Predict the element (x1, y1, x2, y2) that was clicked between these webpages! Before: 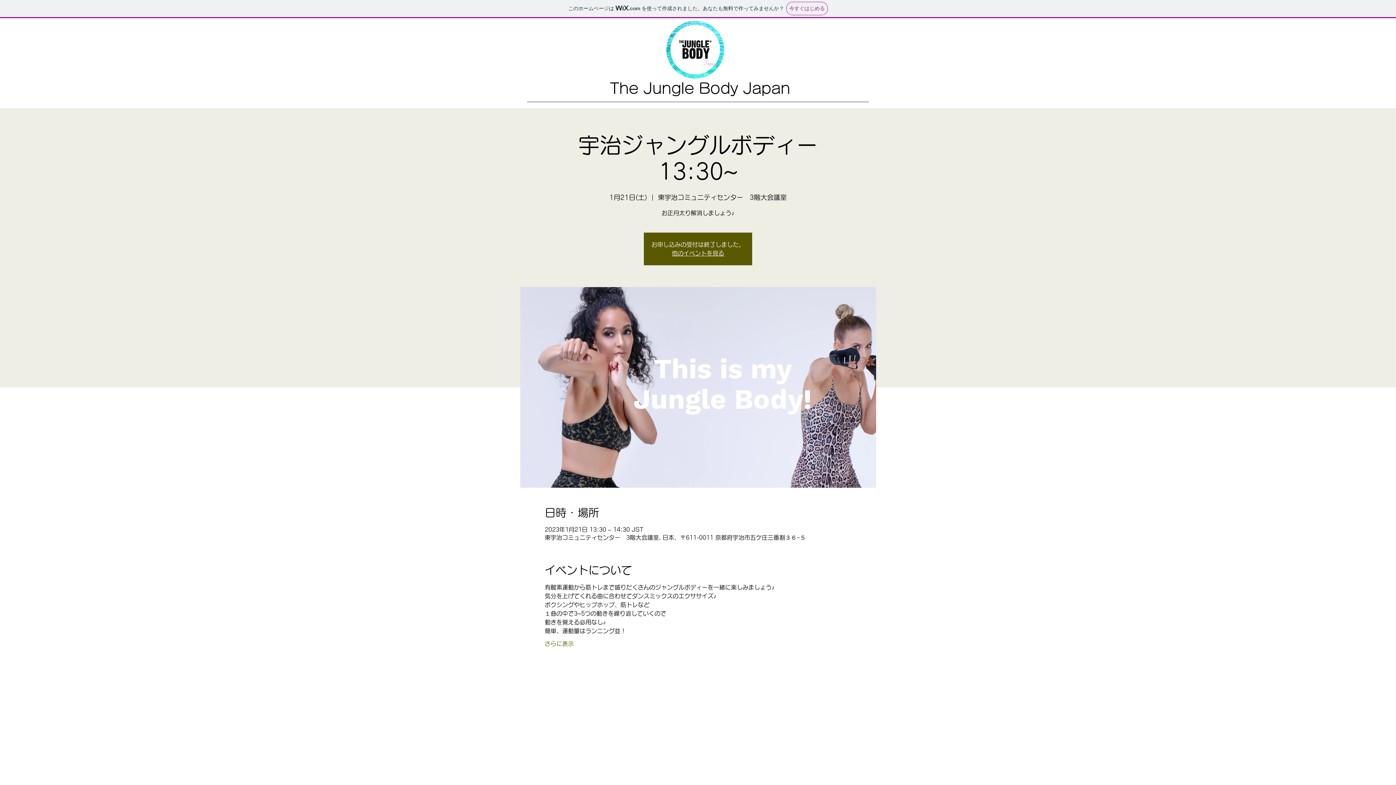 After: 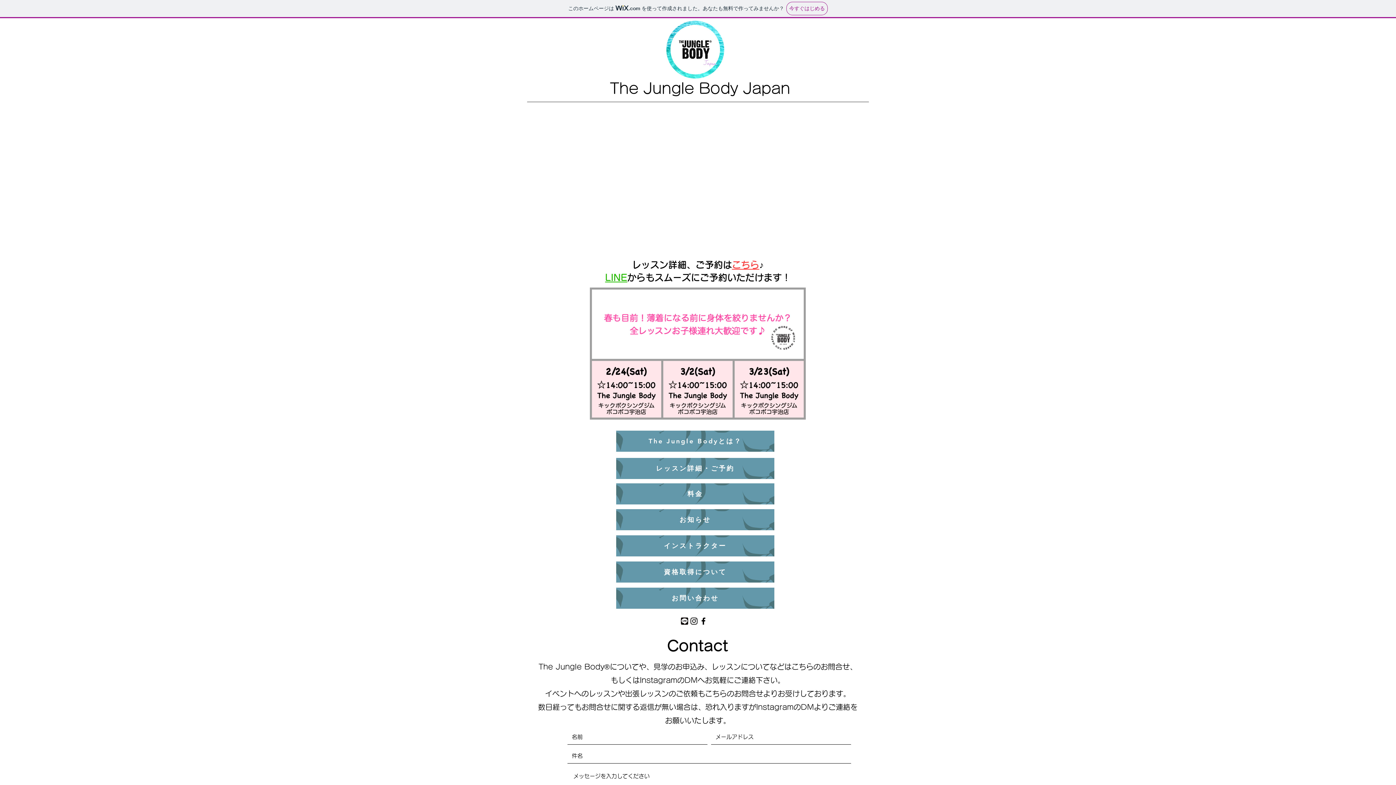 Action: bbox: (666, 20, 724, 78)